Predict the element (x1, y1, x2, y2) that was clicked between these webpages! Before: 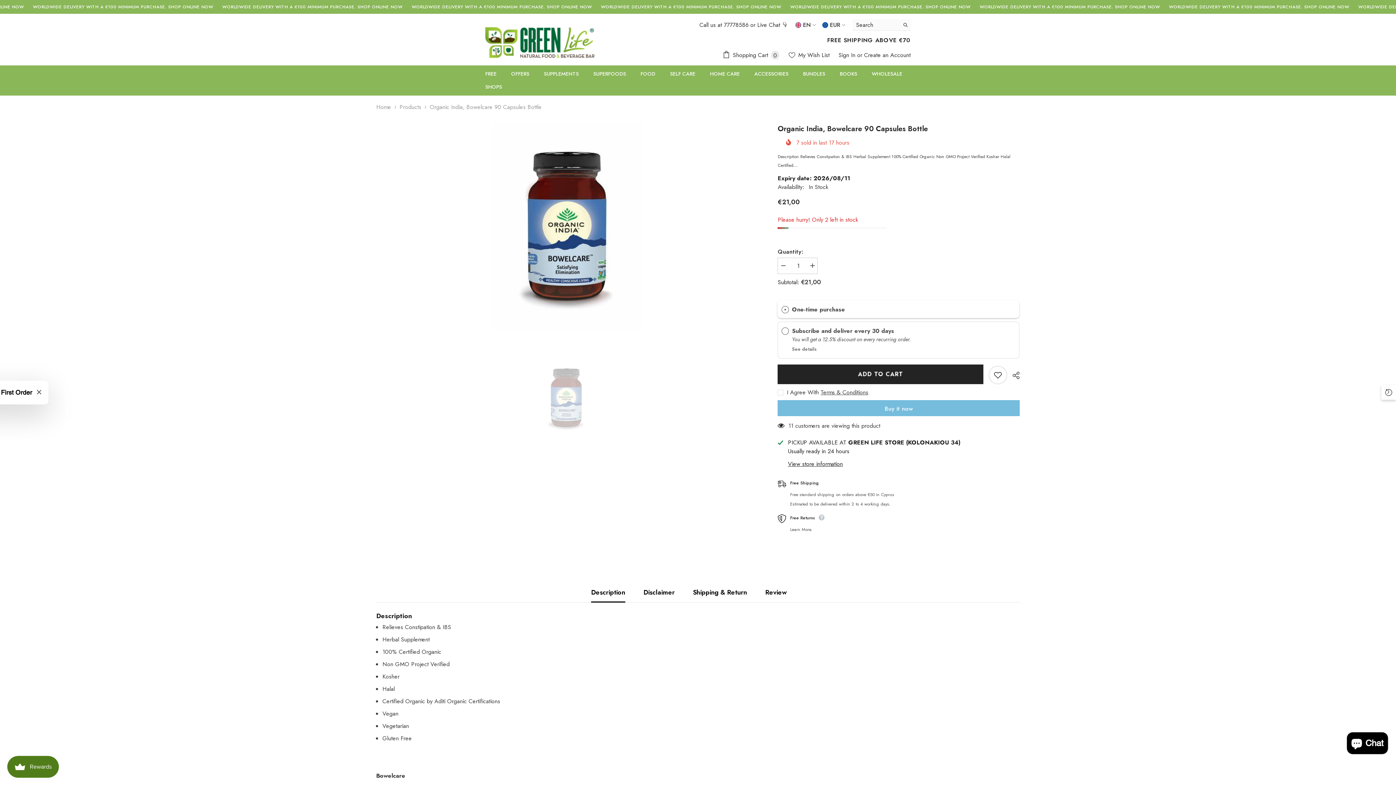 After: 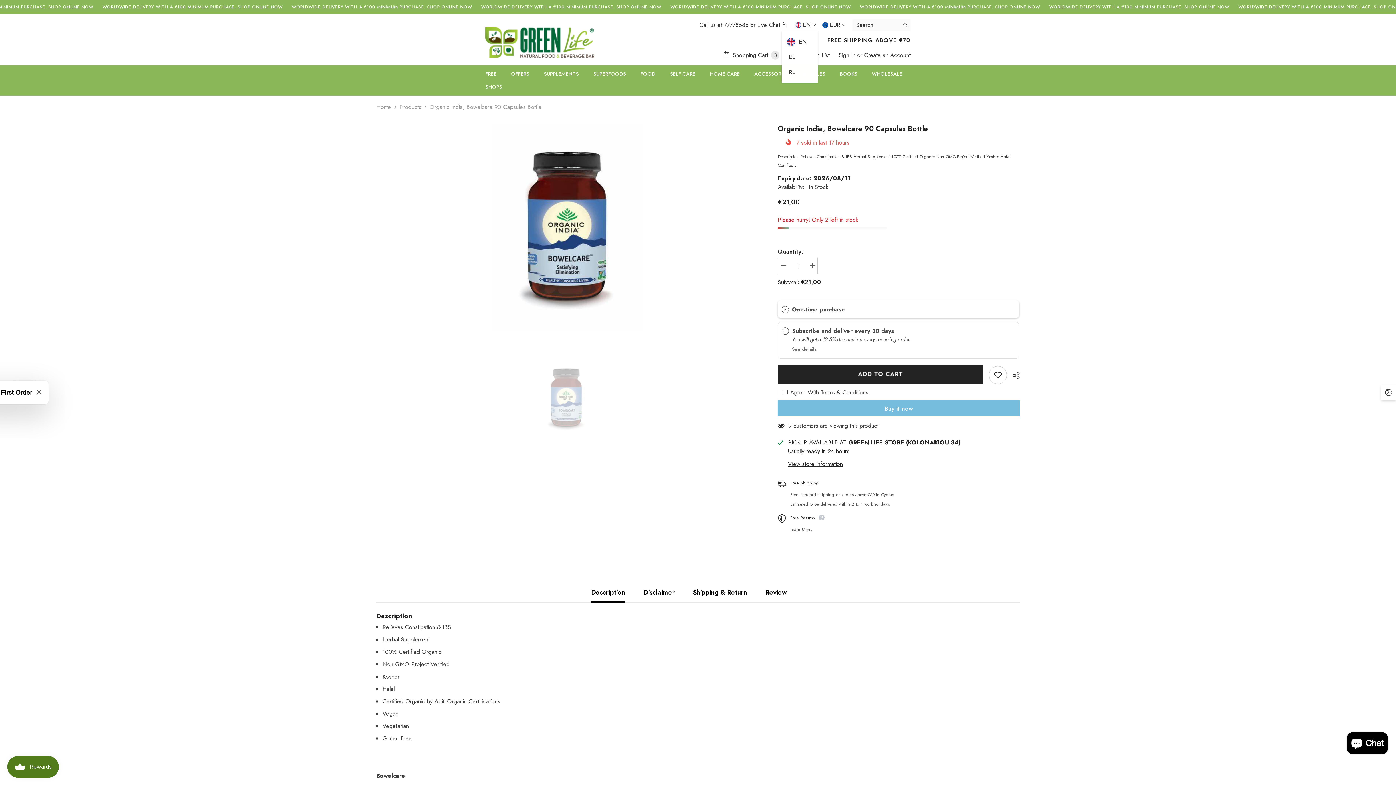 Action: bbox: (793, 20, 818, 29) label: en